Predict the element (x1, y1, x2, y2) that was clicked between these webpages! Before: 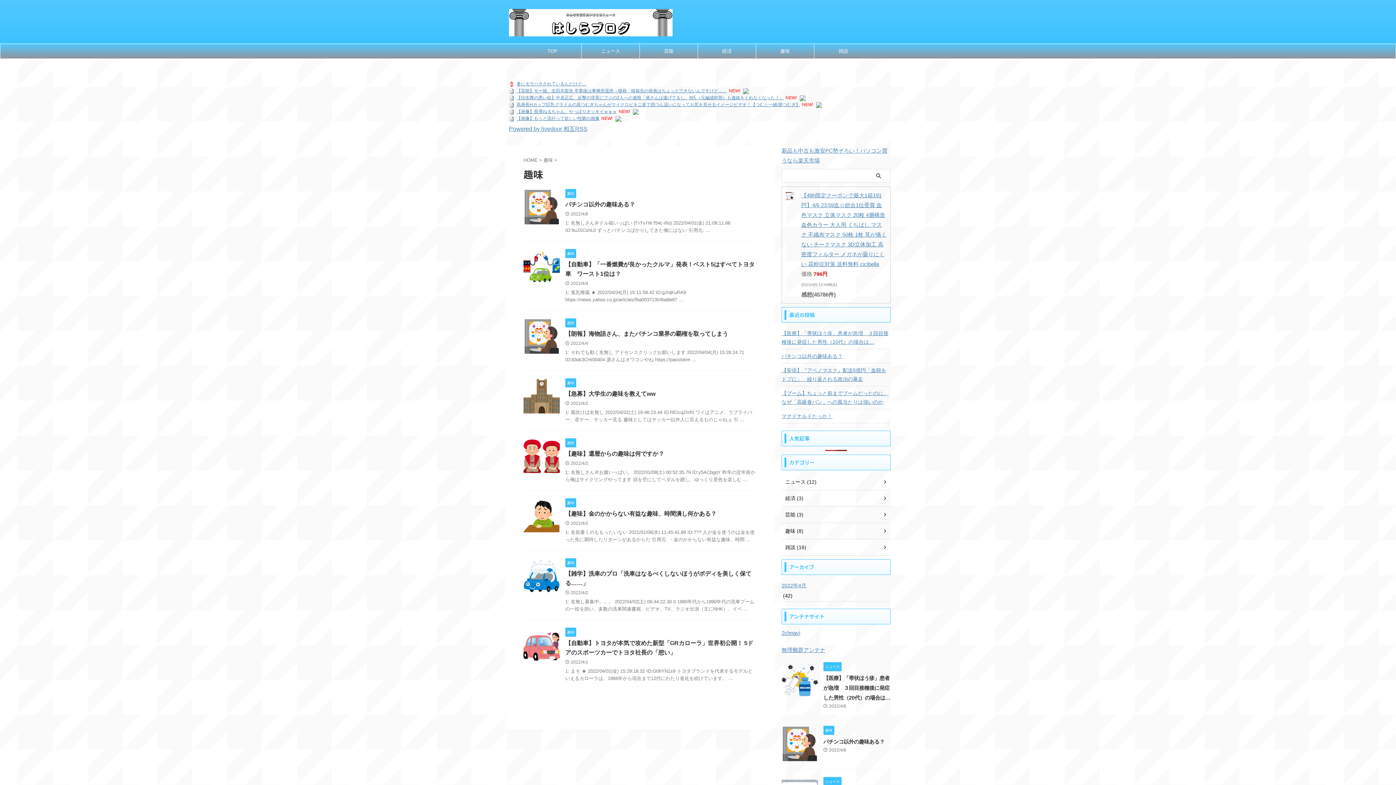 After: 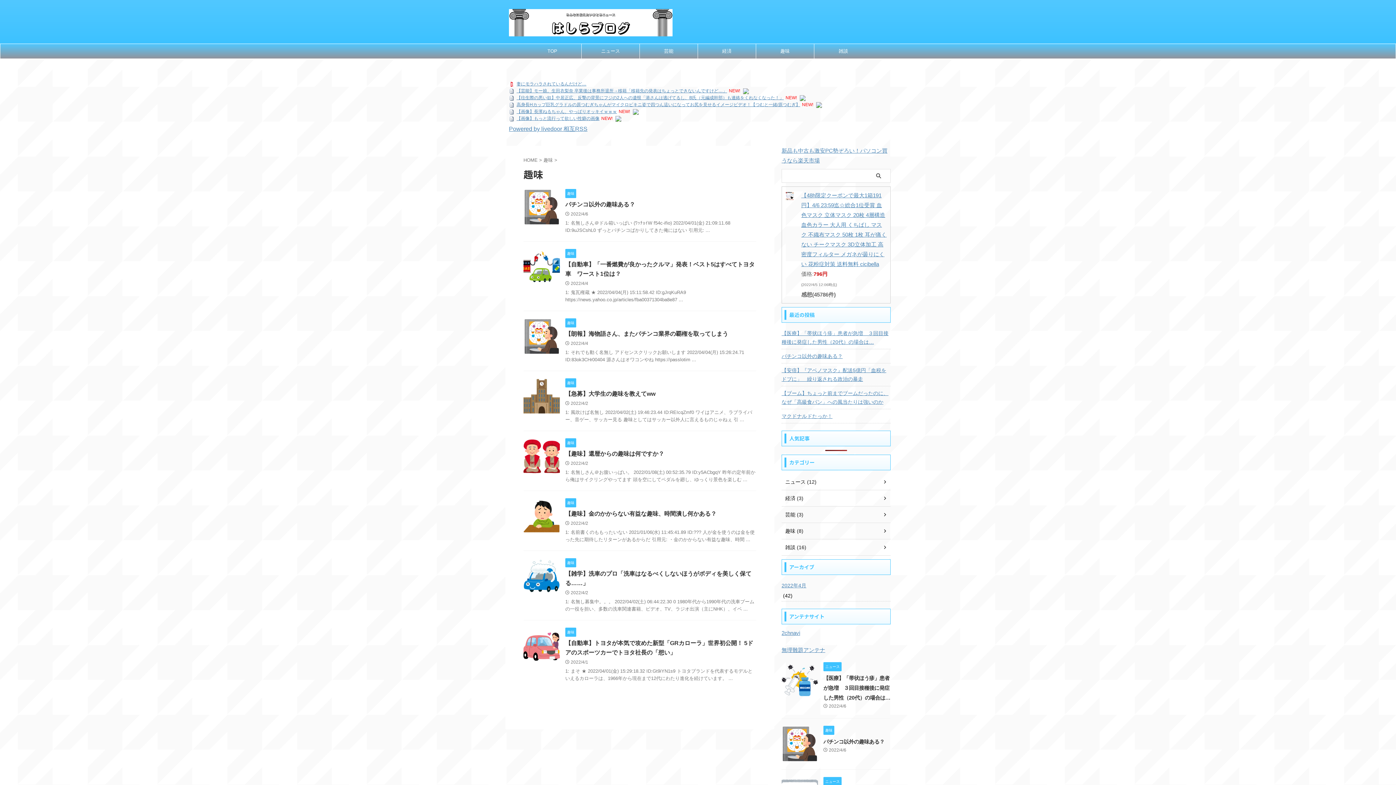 Action: bbox: (800, 95, 805, 100)